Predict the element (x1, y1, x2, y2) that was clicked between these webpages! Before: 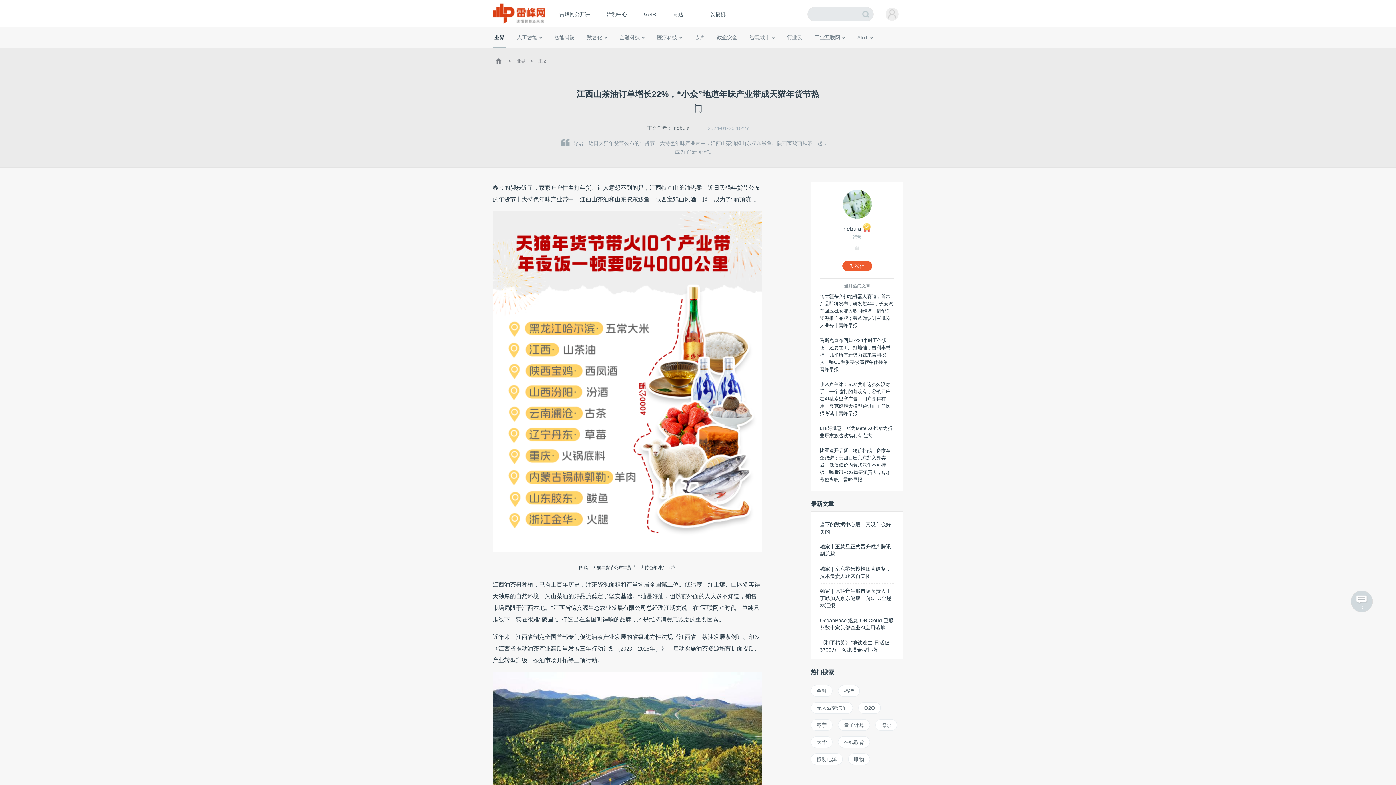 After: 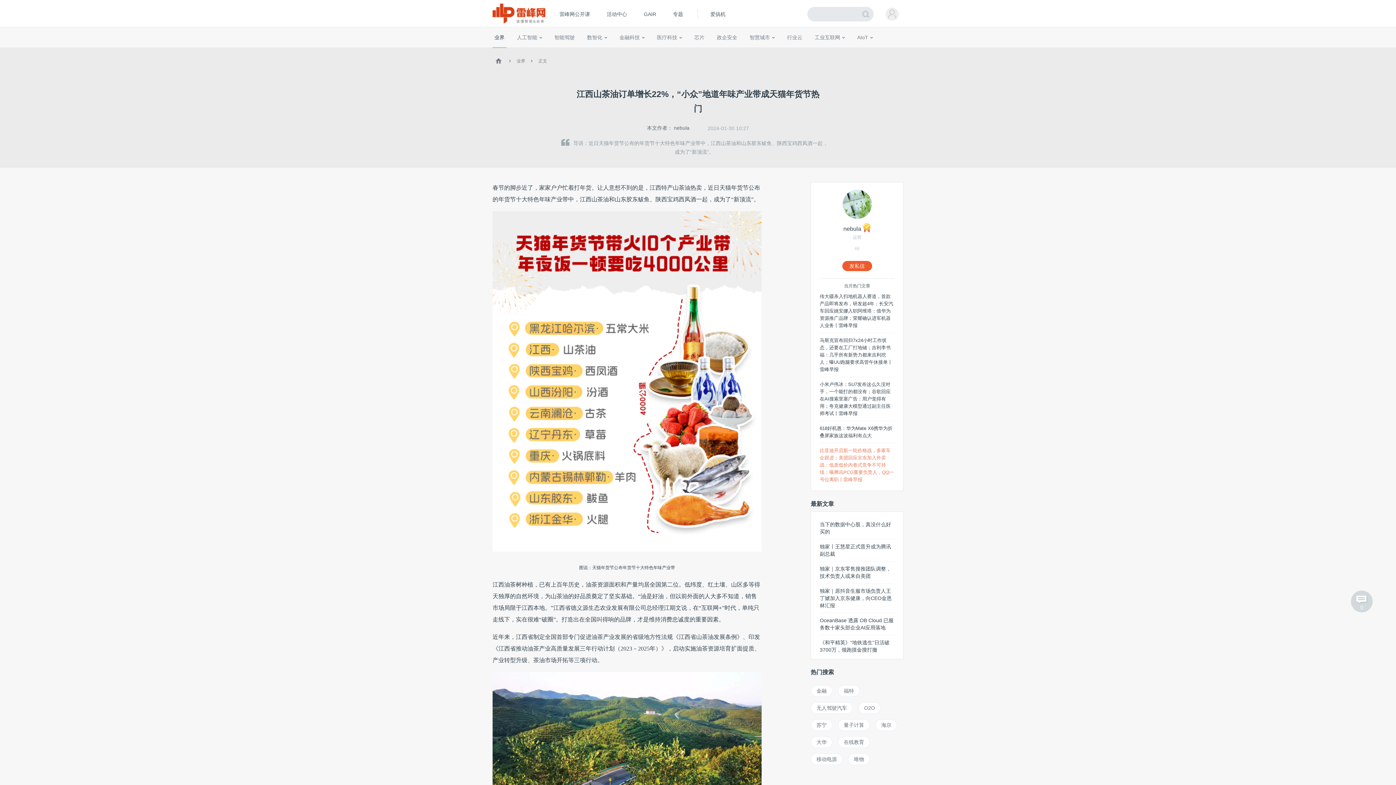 Action: bbox: (820, 448, 894, 482) label: 比亚迪开启新一轮价格战，多家车企跟进；美团回应京东加入外卖战：低质低价内卷式竞争不可持续；曝腾讯PCG重要负责人，QQ一号位离职丨雷峰早报